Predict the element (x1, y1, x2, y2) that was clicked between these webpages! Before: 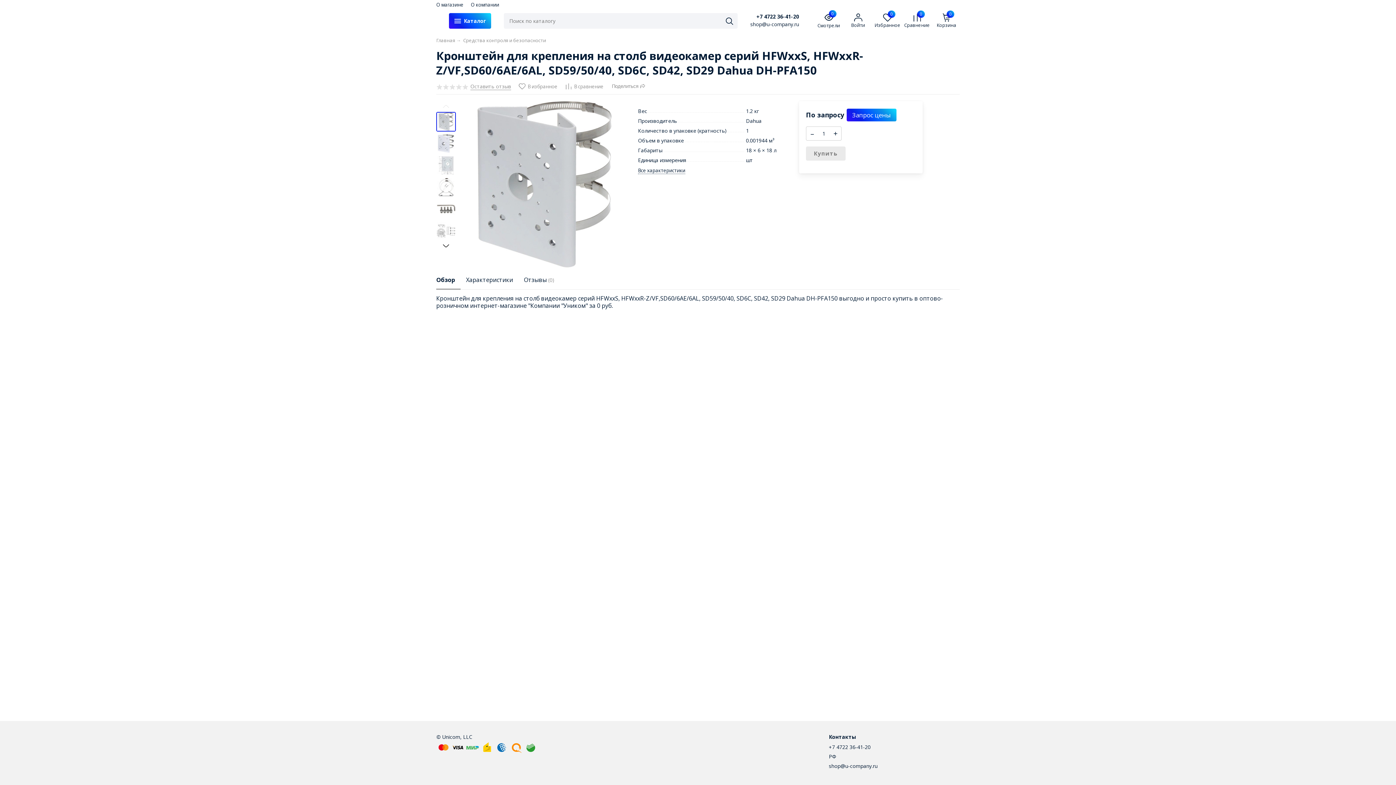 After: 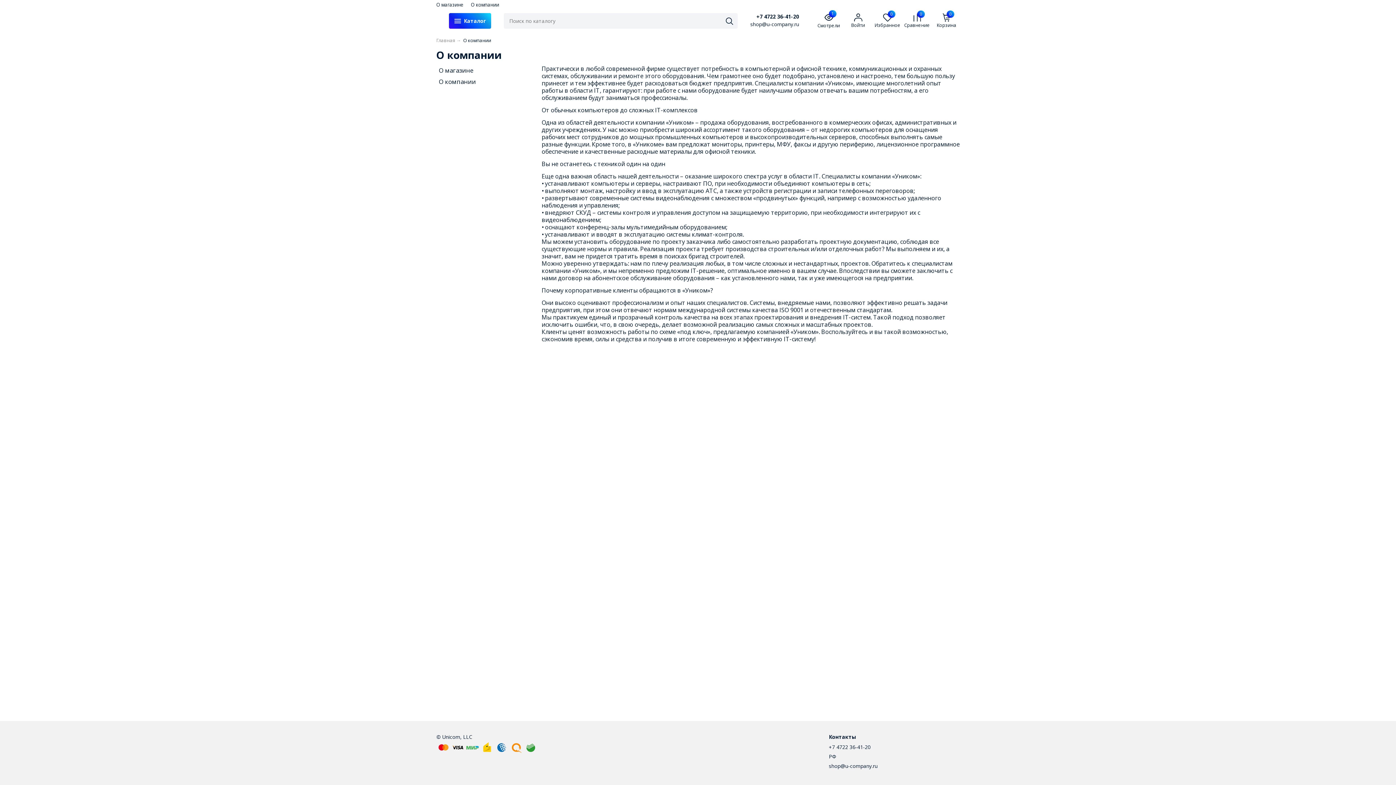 Action: bbox: (470, 1, 499, 7) label: О компании